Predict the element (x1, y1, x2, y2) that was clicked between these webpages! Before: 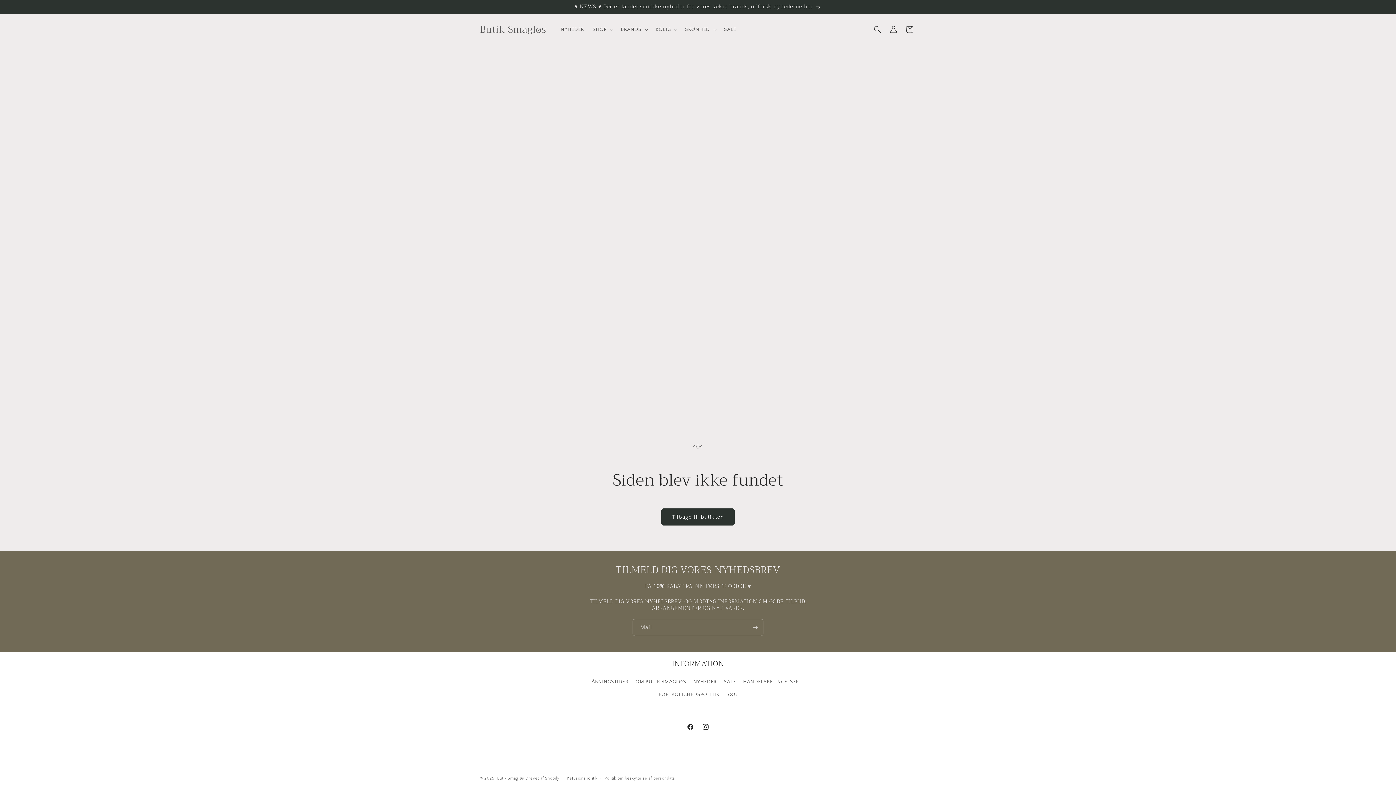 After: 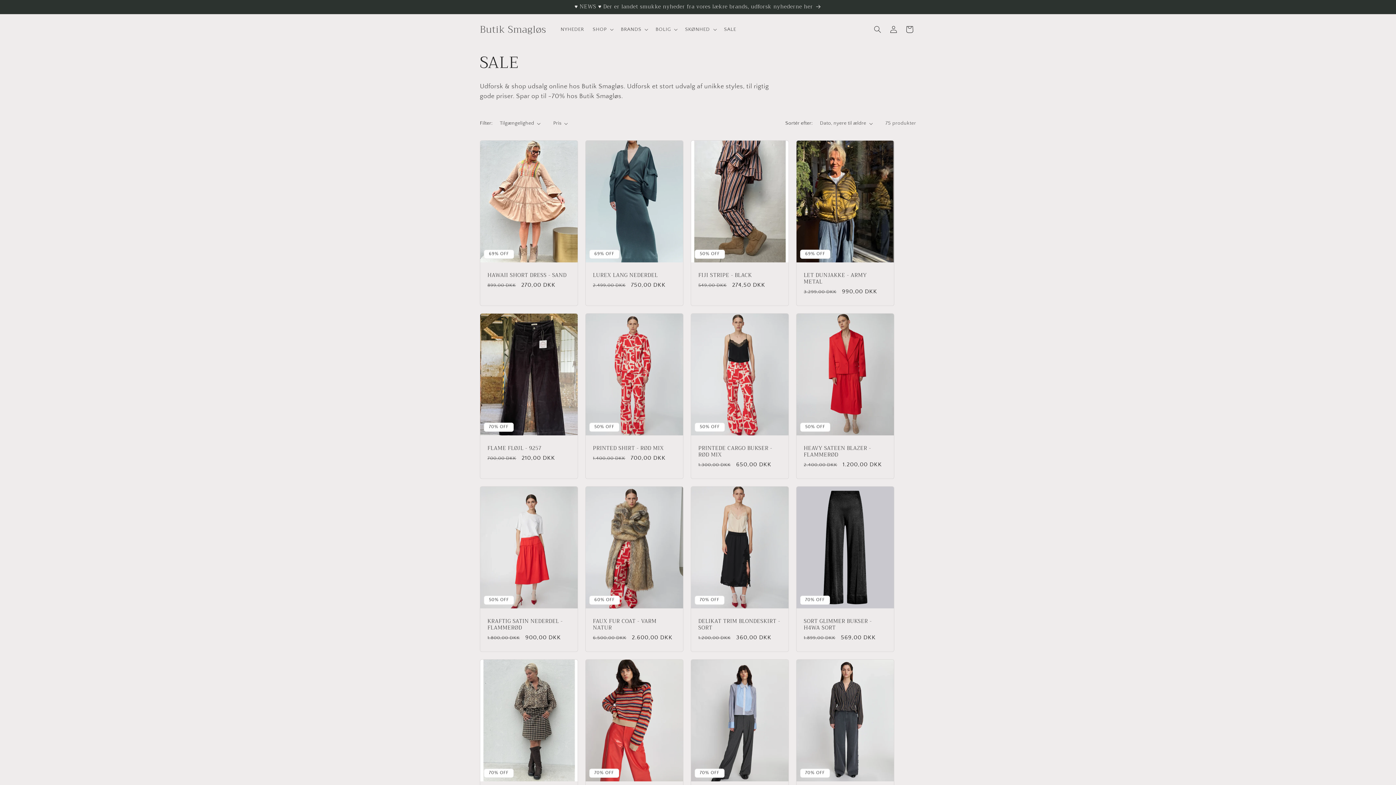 Action: bbox: (724, 676, 736, 688) label: SALE